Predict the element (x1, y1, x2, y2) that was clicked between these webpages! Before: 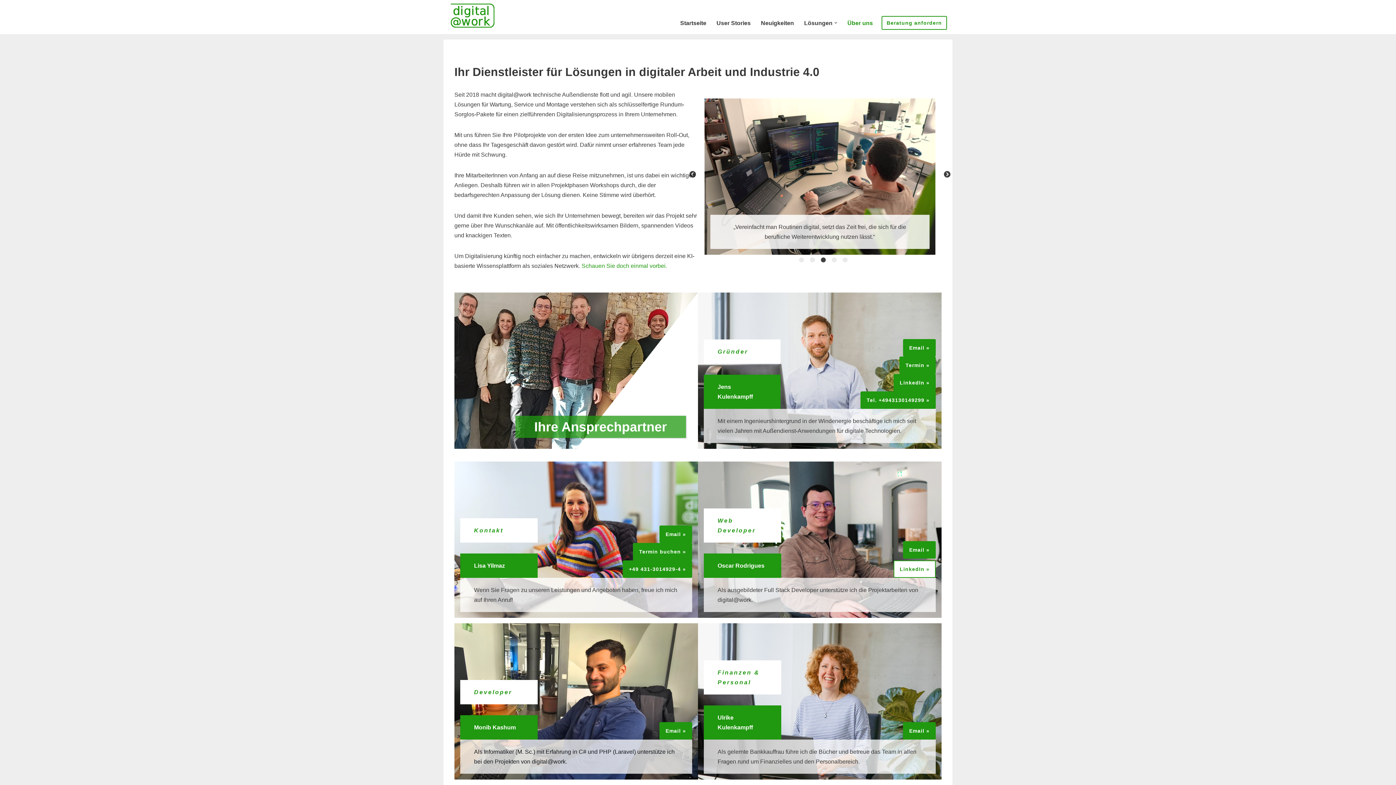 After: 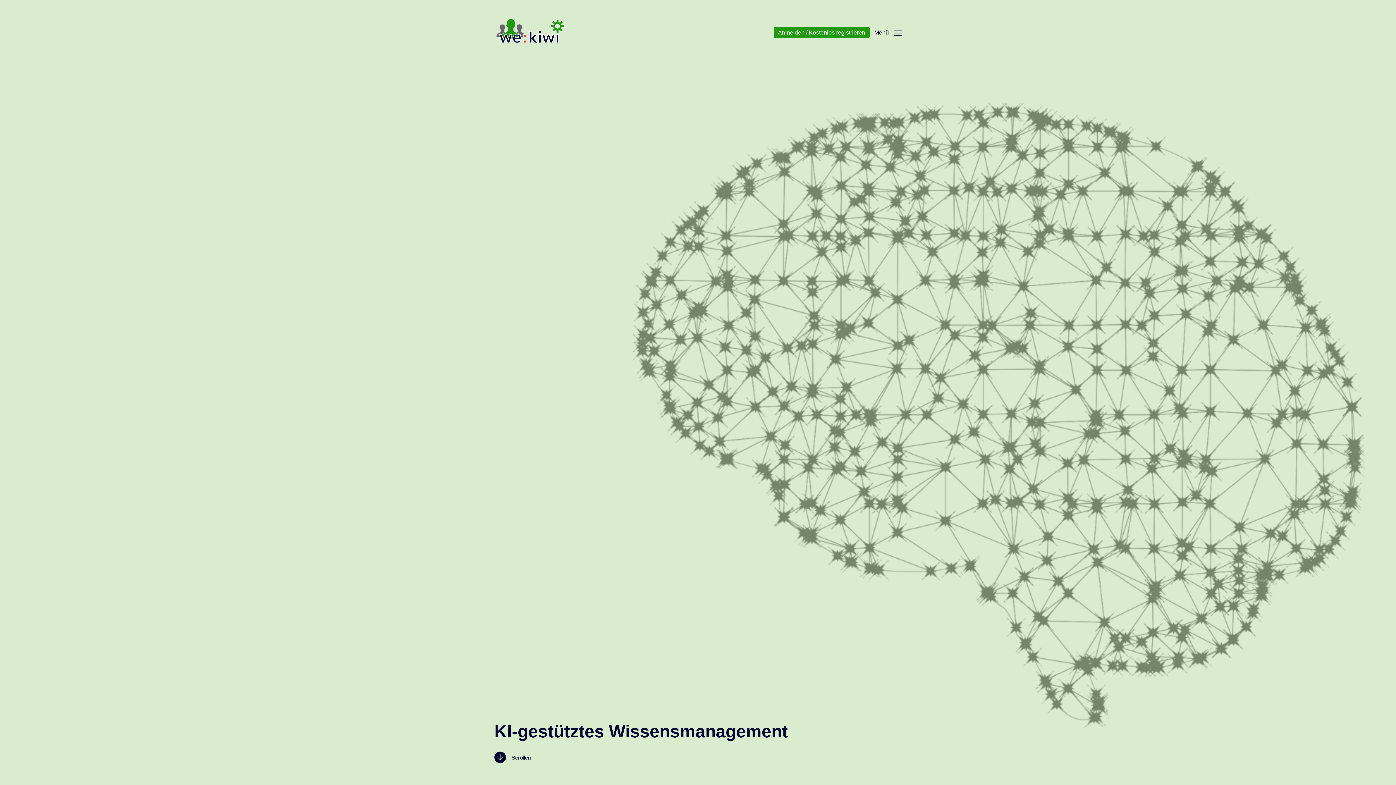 Action: bbox: (581, 262, 667, 269) label: Schauen Sie doch einmal vorbei.